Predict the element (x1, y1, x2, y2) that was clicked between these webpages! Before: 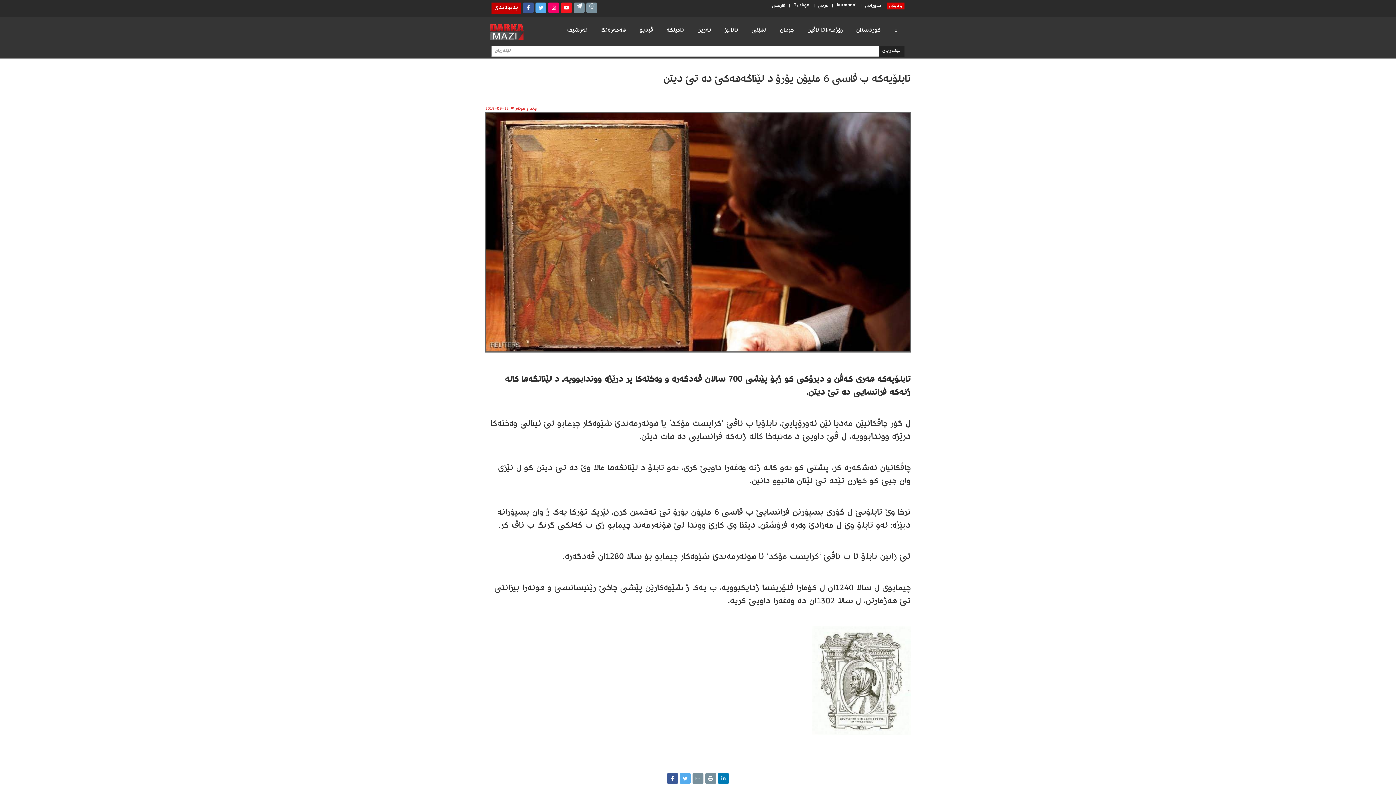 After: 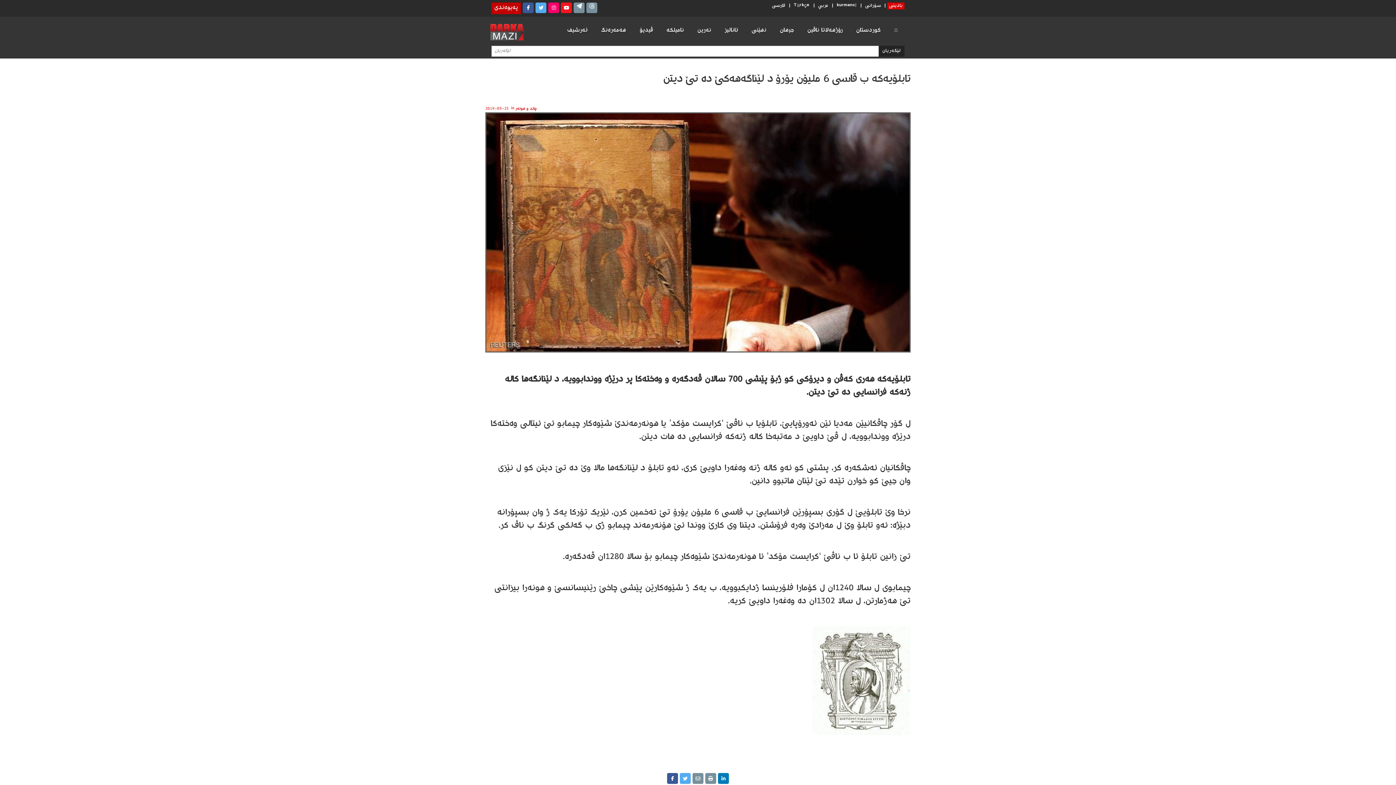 Action: bbox: (667, 773, 678, 784)